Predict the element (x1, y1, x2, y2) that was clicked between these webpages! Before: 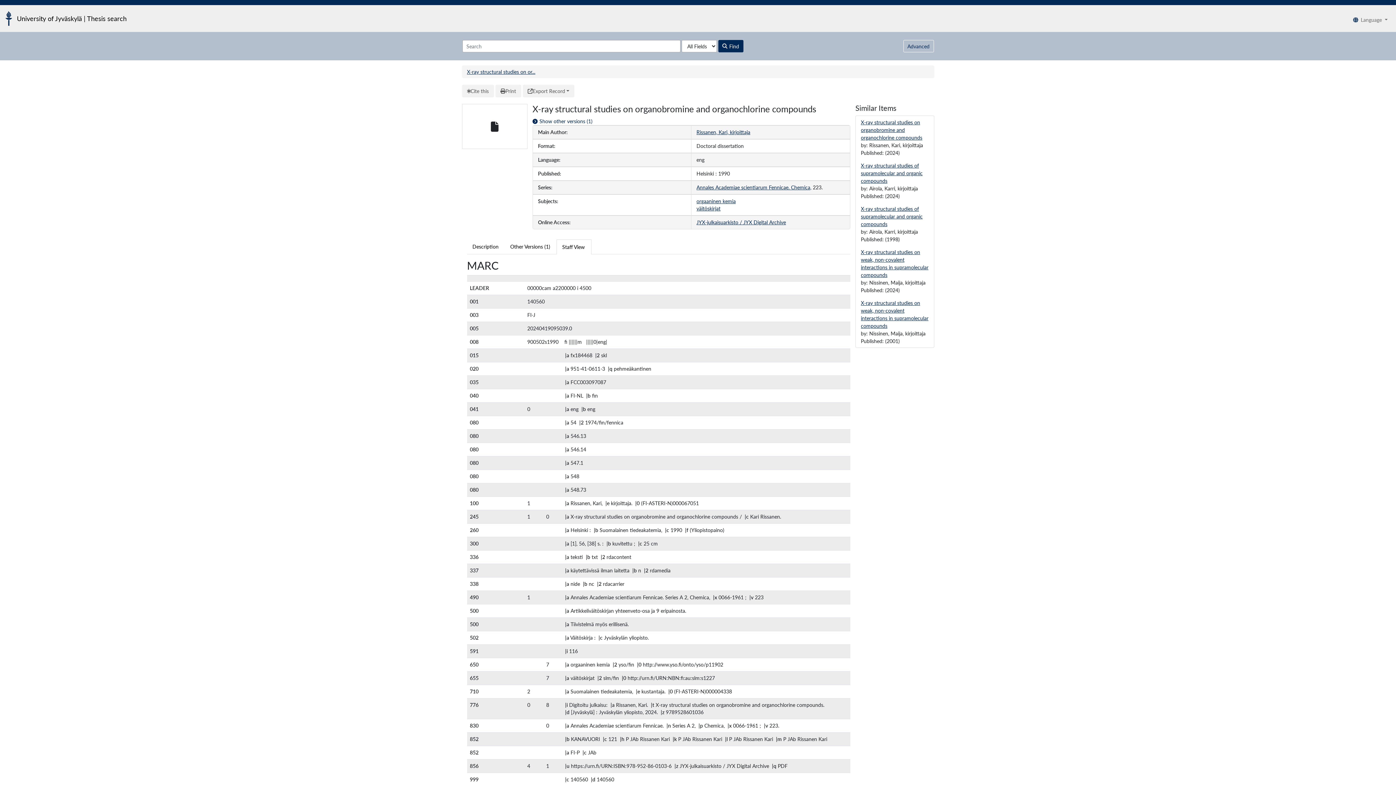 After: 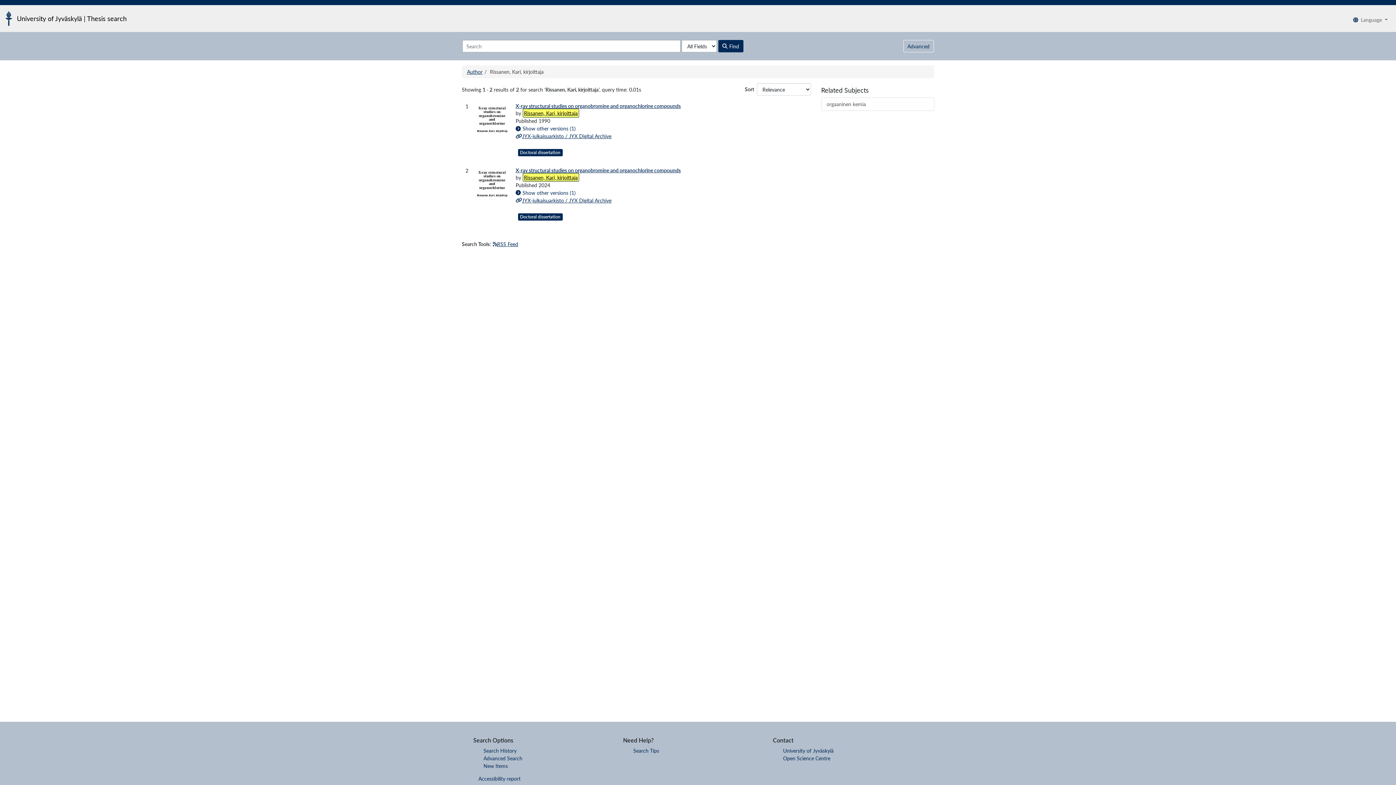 Action: bbox: (696, 129, 750, 135) label: Rissanen, Kari, kirjoittaja